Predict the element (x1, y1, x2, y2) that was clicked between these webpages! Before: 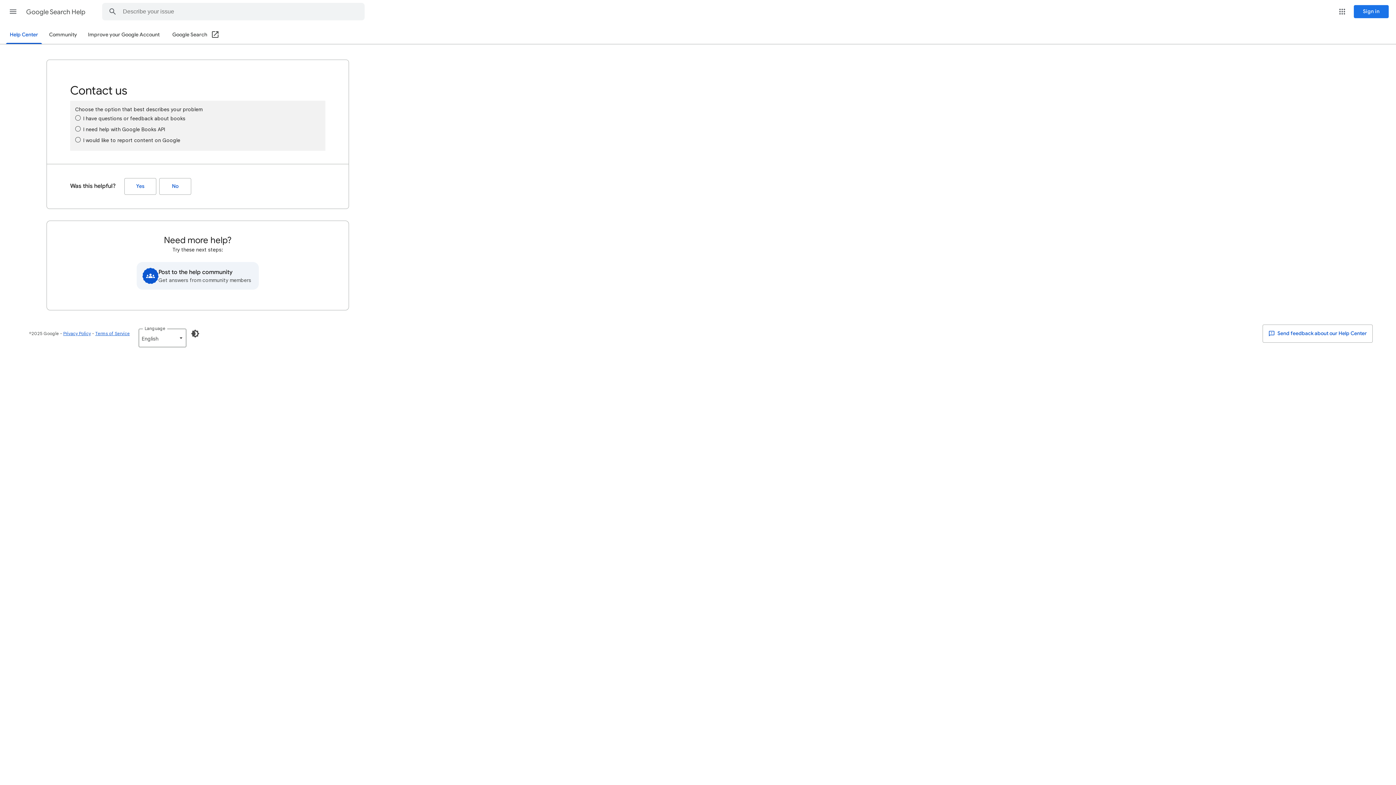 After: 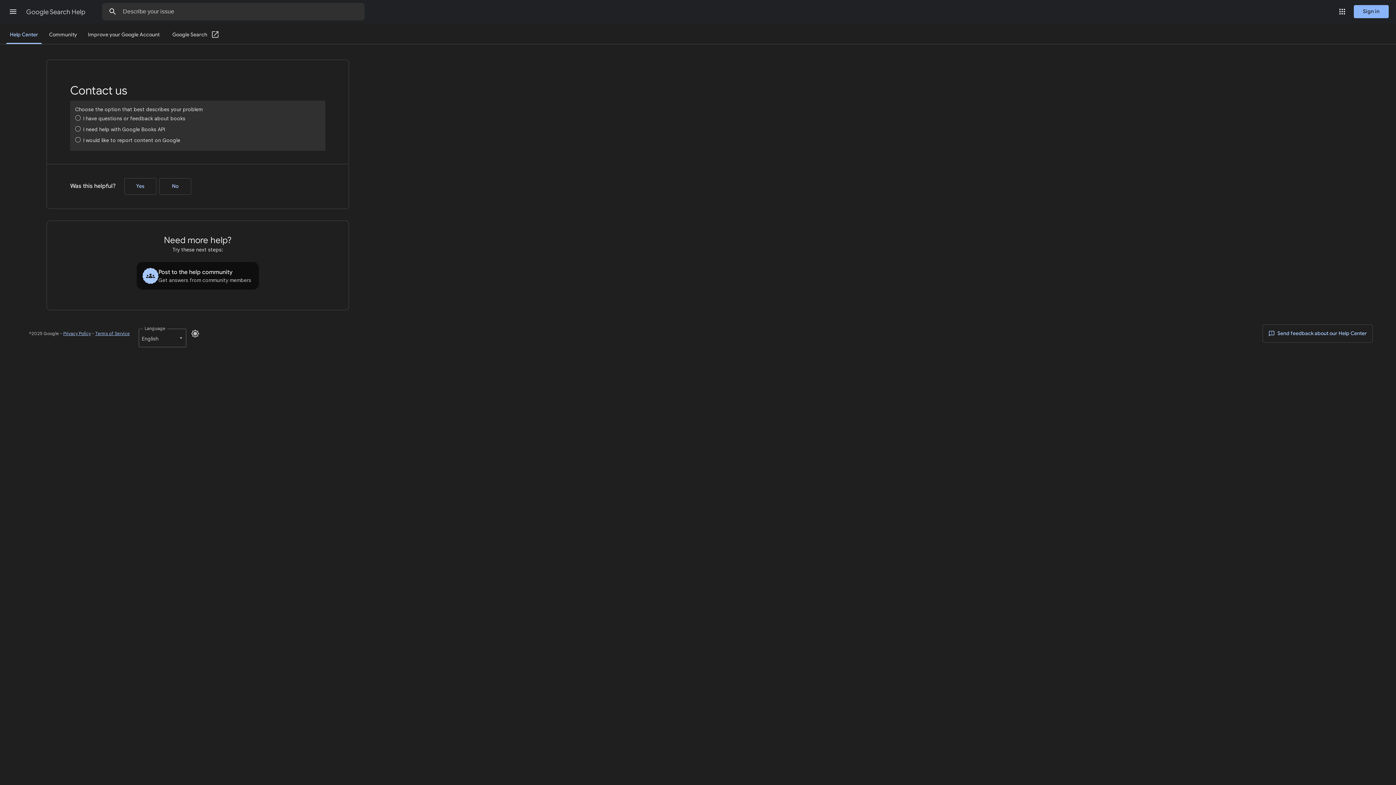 Action: label: Enable Dark Mode bbox: (186, 325, 204, 342)